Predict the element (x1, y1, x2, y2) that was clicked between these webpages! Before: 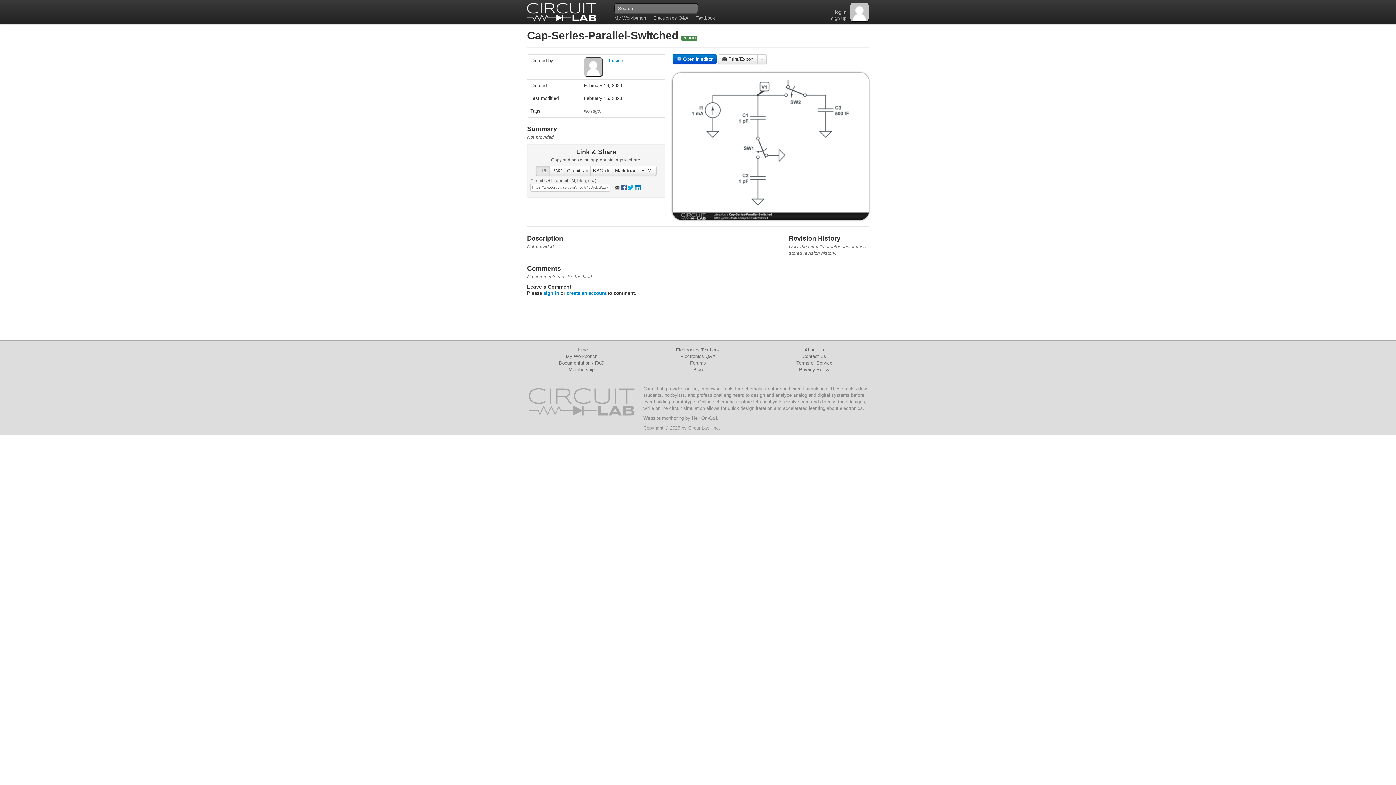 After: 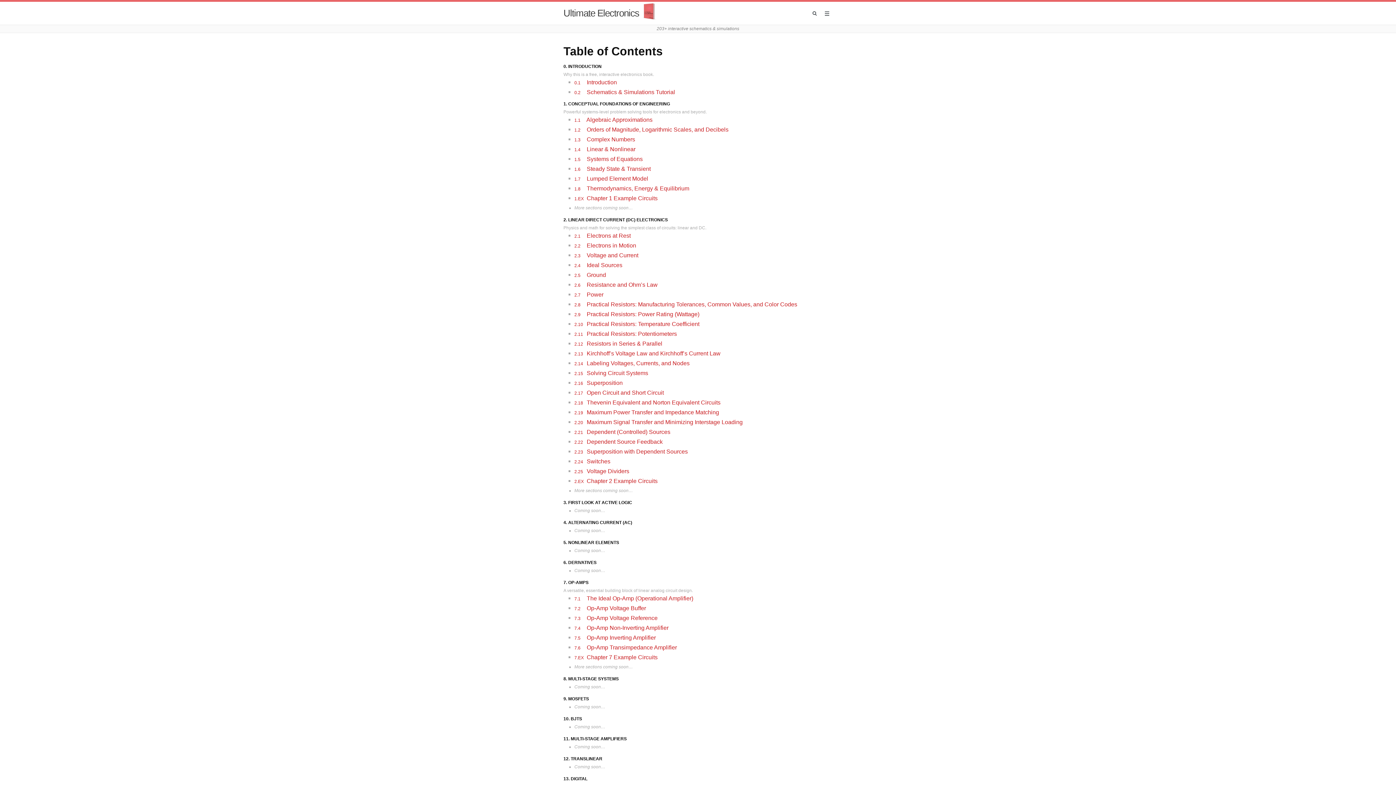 Action: label: Electronics Textbook bbox: (676, 347, 720, 352)